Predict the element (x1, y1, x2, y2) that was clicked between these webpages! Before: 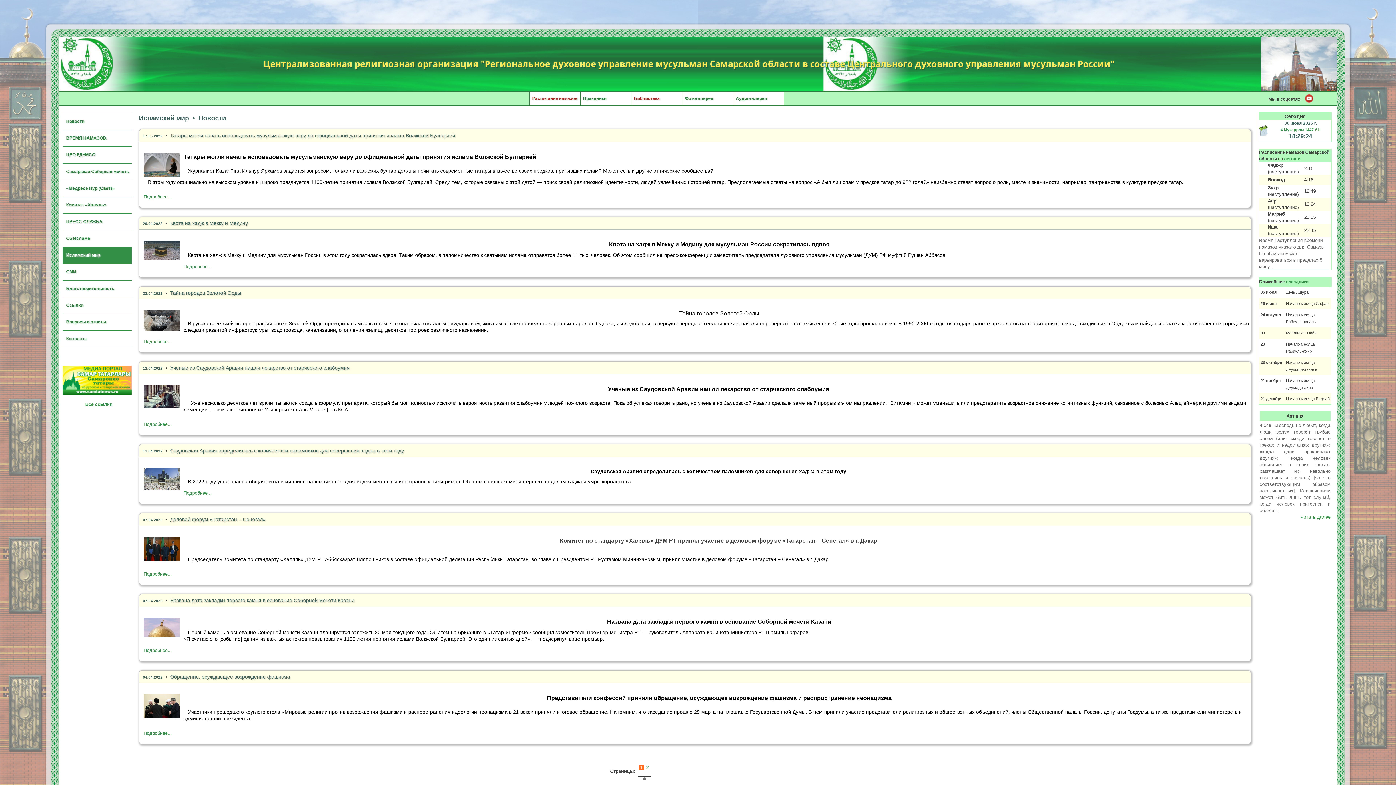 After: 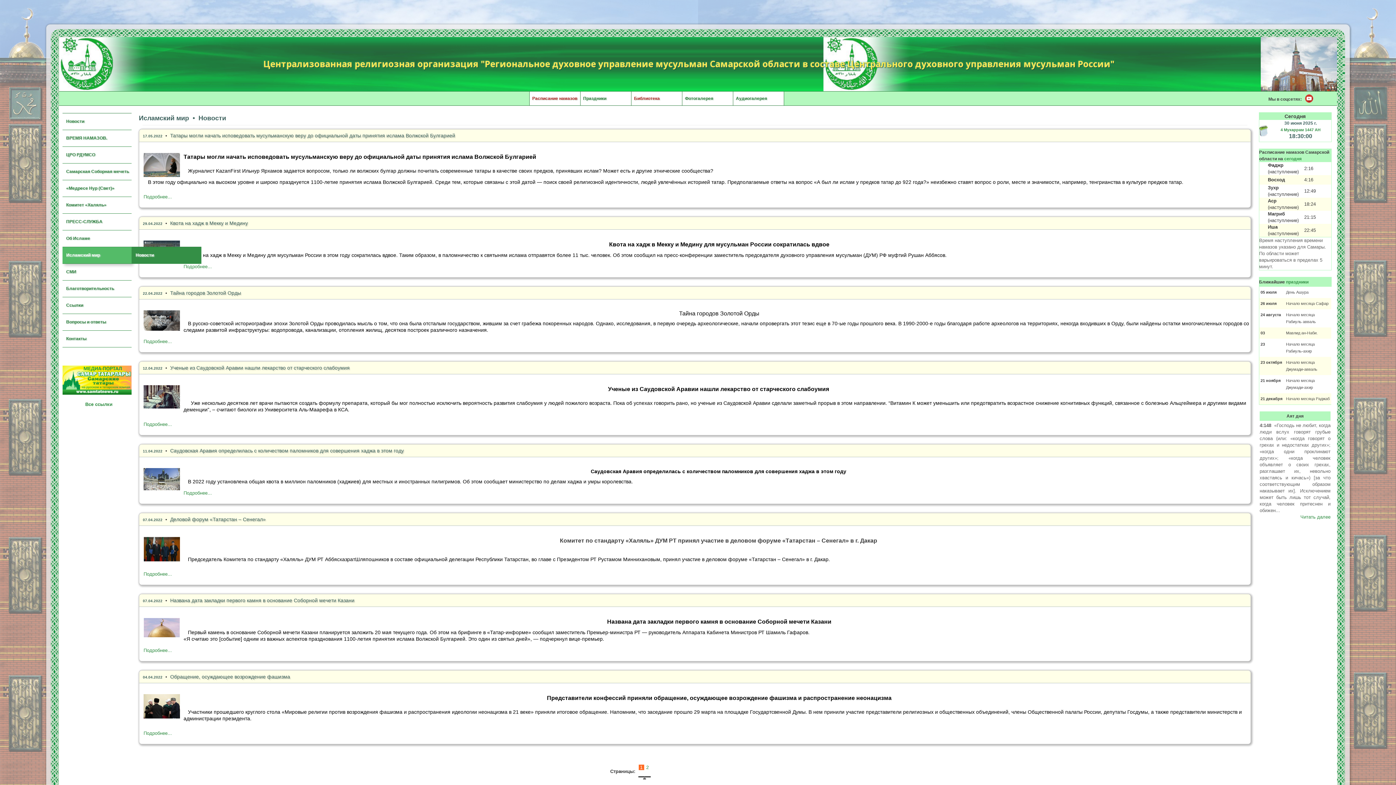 Action: bbox: (62, 247, 131, 264) label: Исламский мир